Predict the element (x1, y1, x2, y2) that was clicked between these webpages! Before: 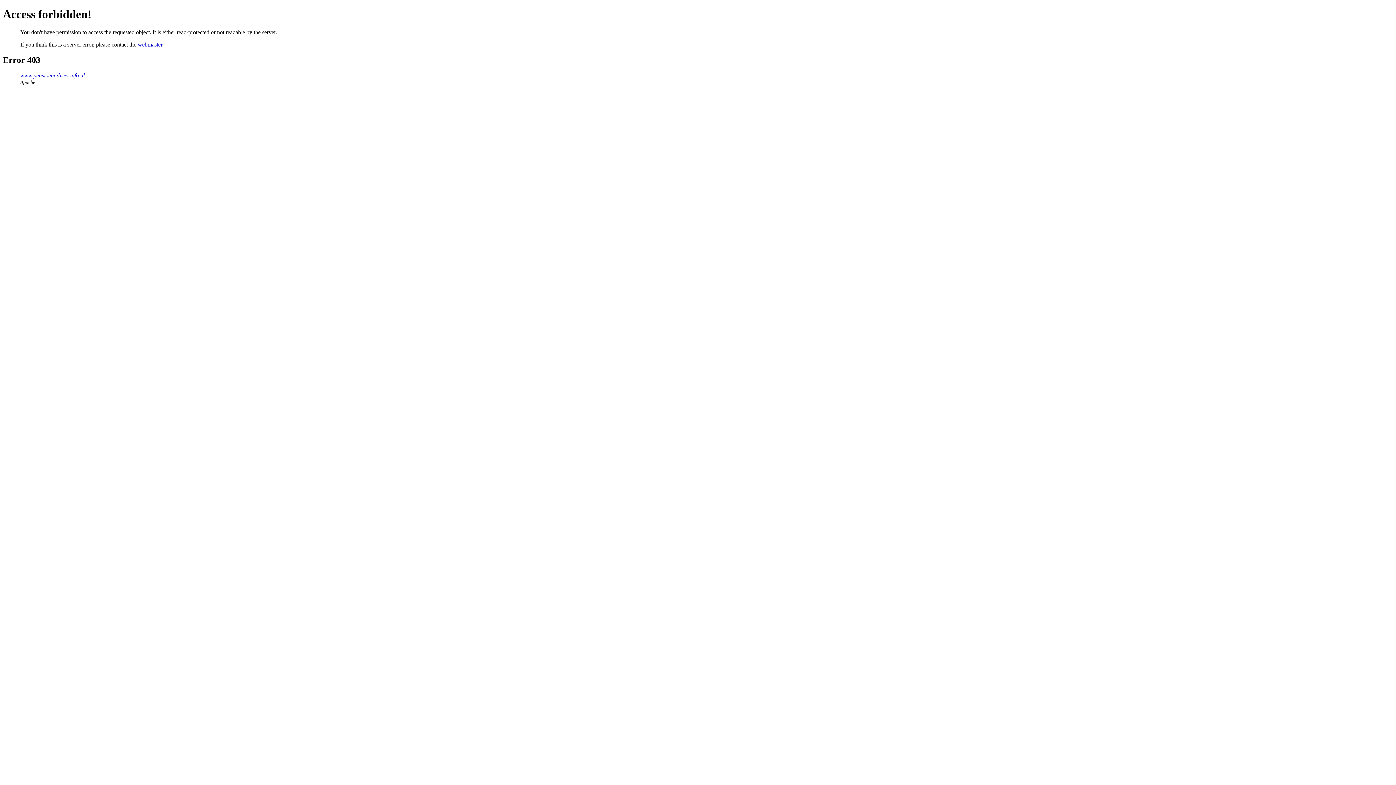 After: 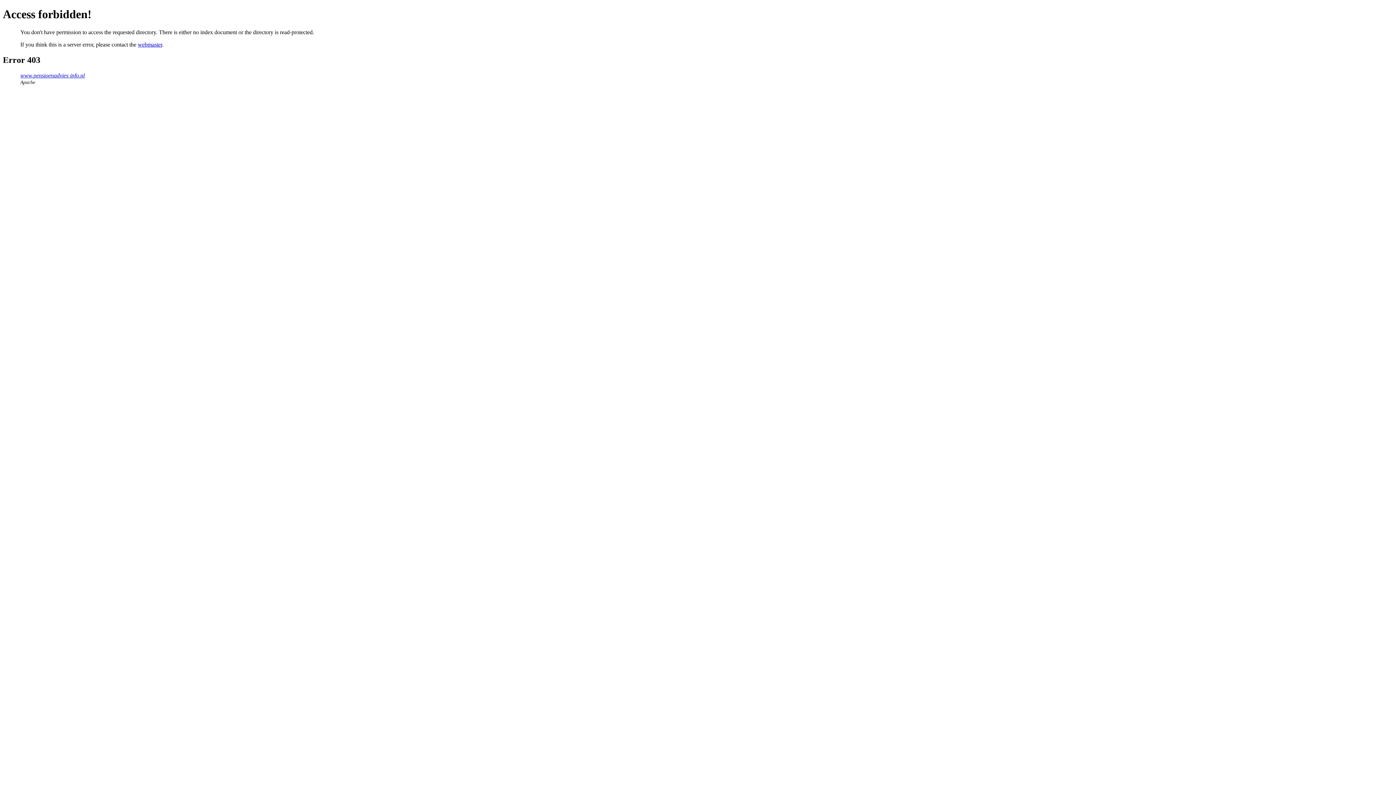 Action: label: www.pensioenadvies-info.nl bbox: (20, 72, 84, 78)